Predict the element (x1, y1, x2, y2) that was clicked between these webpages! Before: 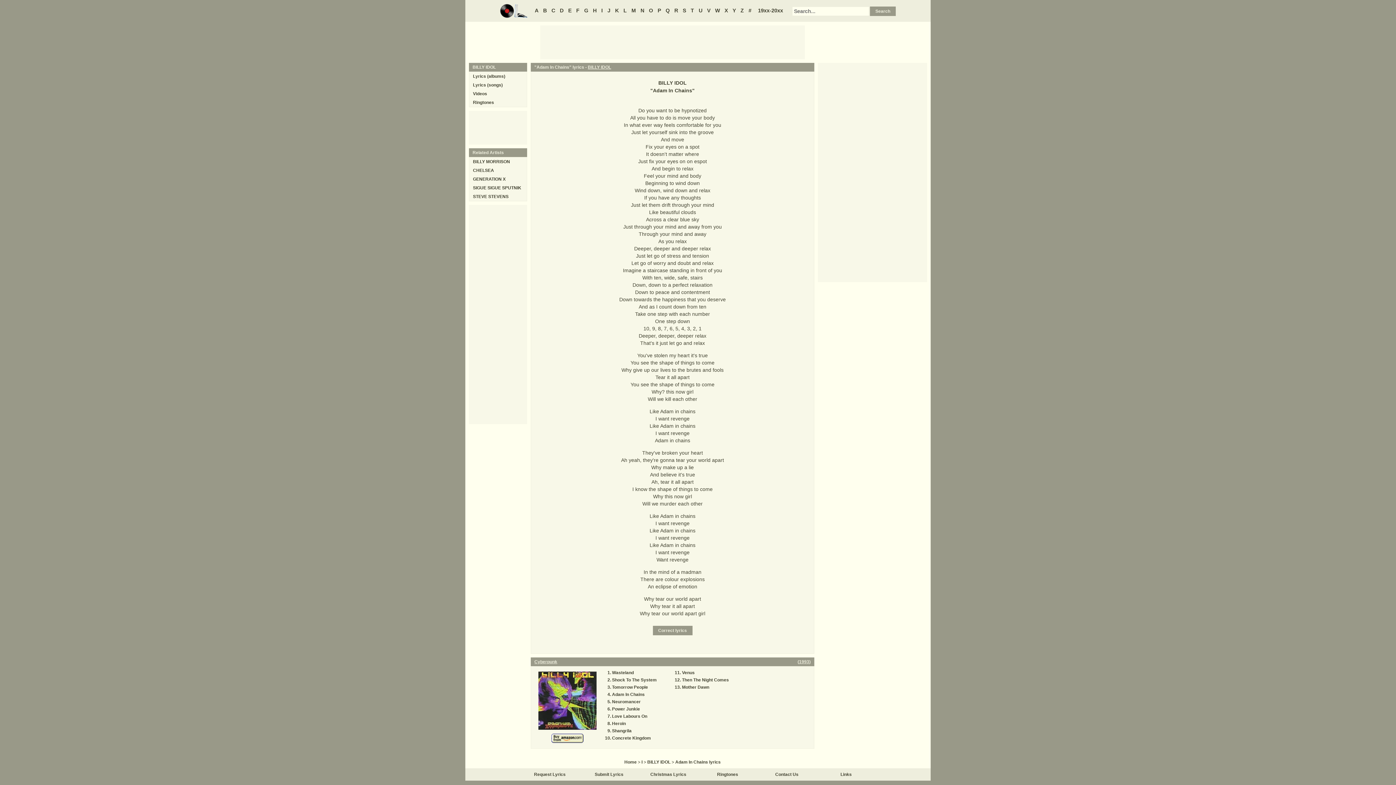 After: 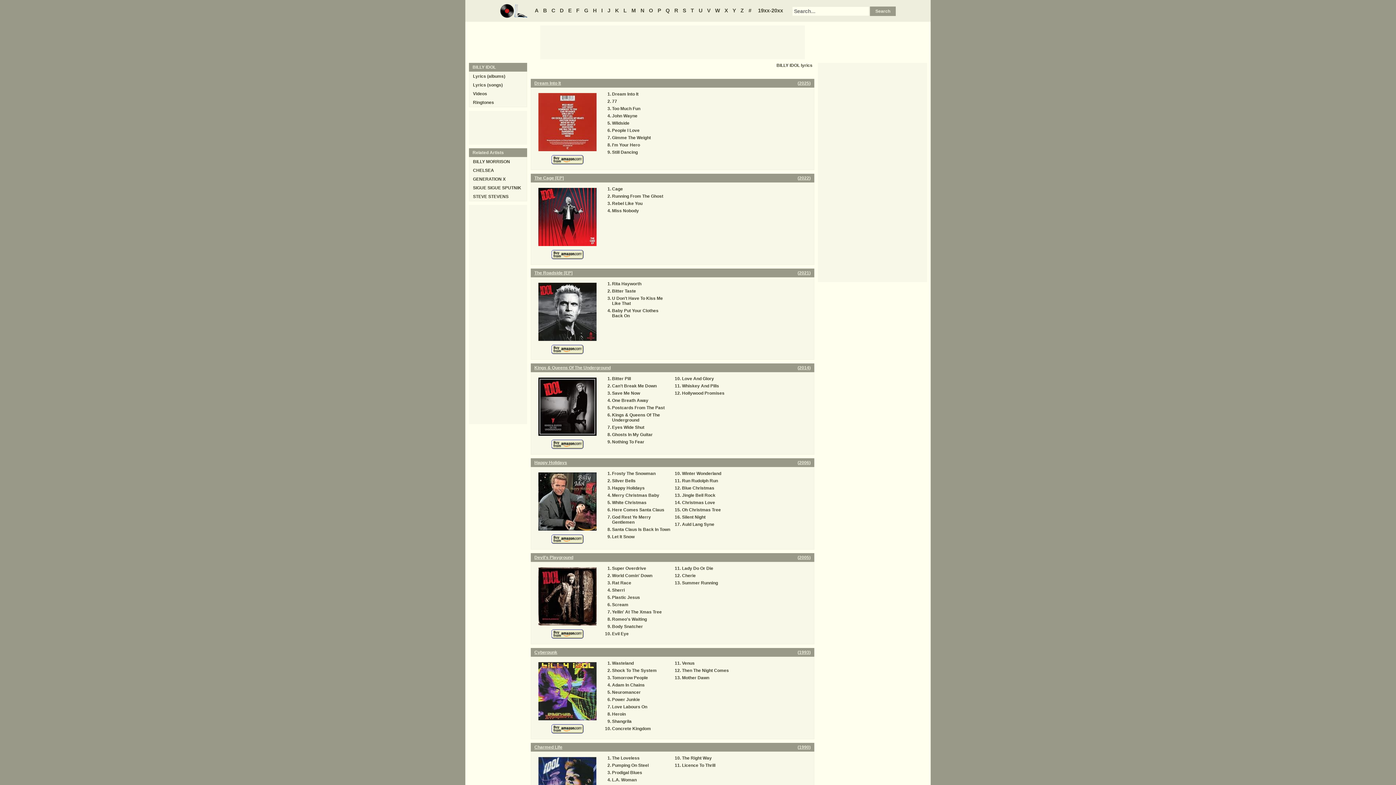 Action: bbox: (588, 64, 611, 69) label: BILLY IDOL